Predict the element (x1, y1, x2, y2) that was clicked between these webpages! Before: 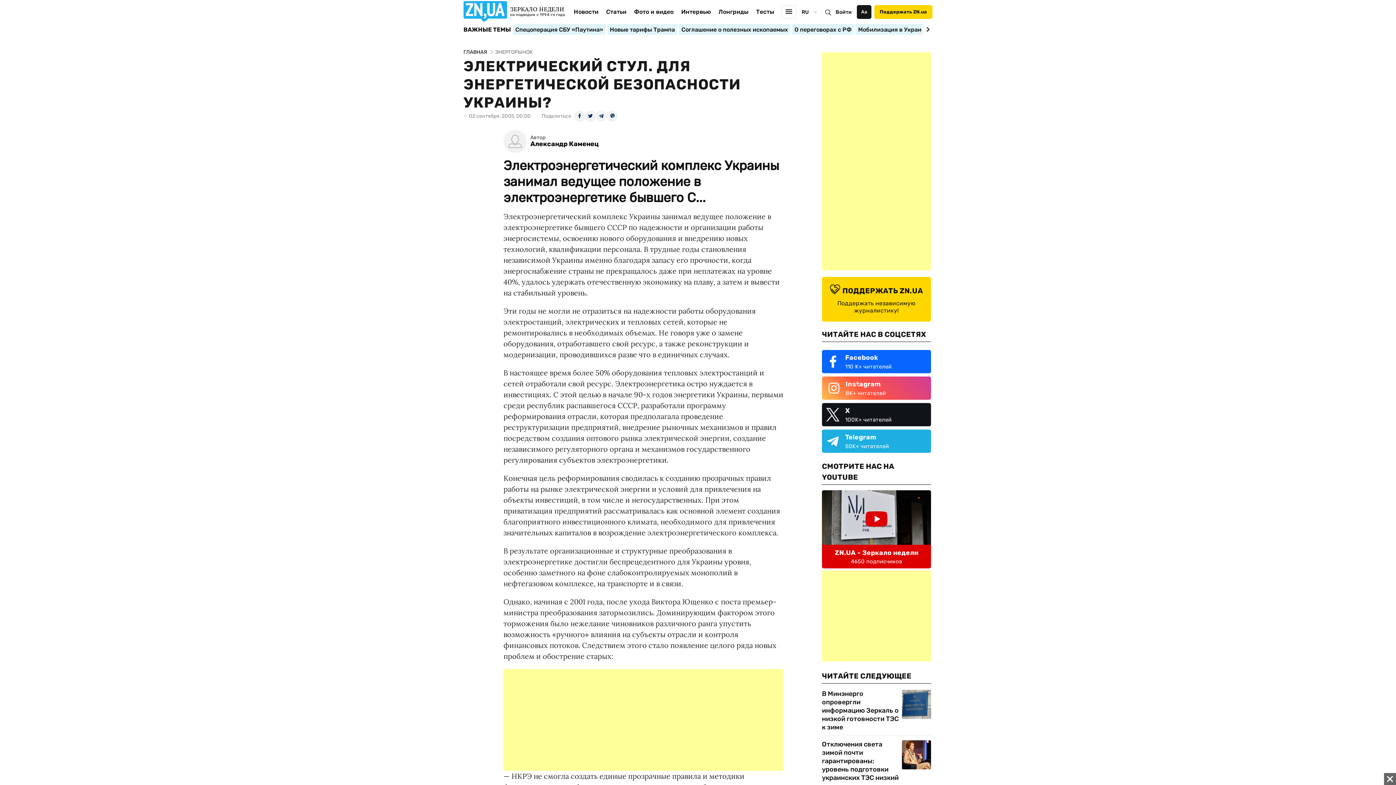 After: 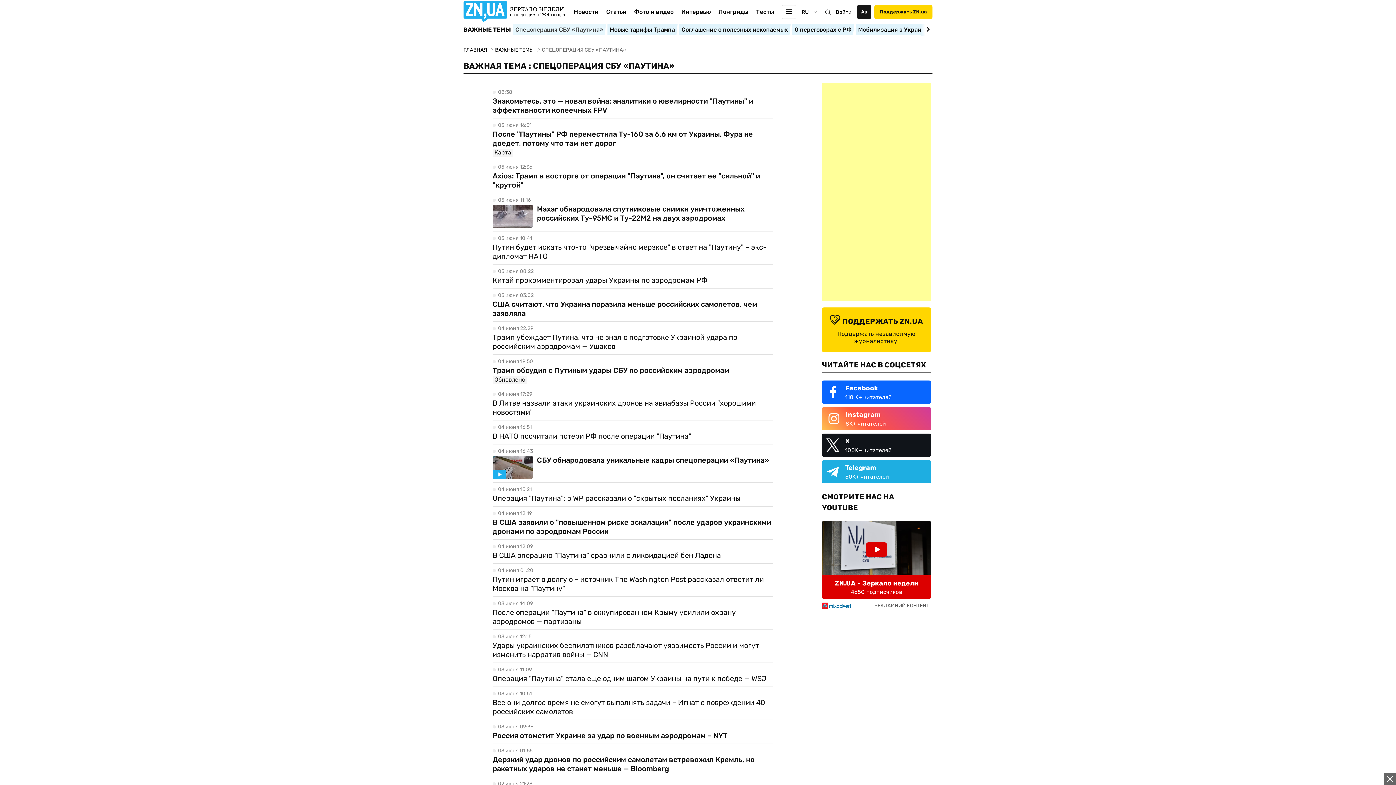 Action: label: Спецоперация СБУ «Паутина» bbox: (512, 23, 606, 35)